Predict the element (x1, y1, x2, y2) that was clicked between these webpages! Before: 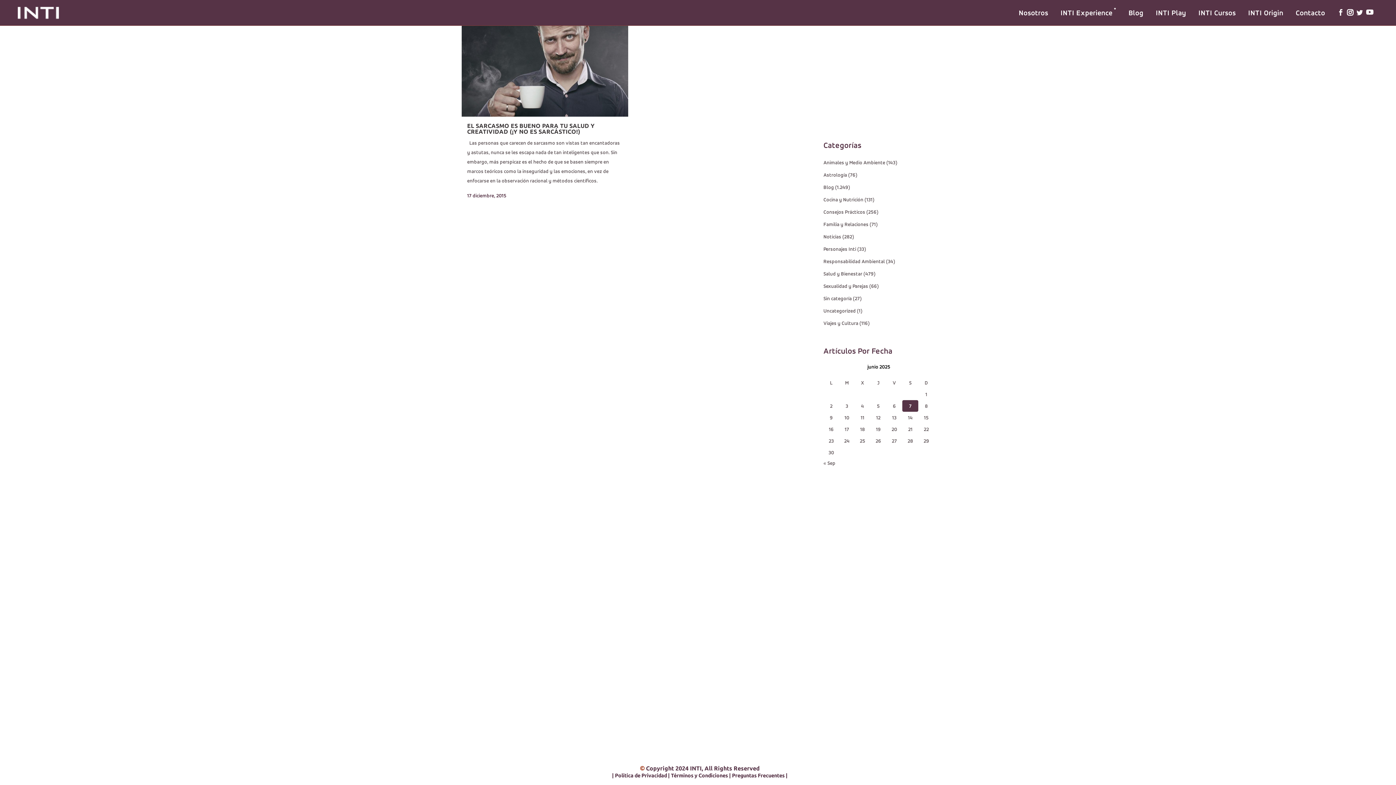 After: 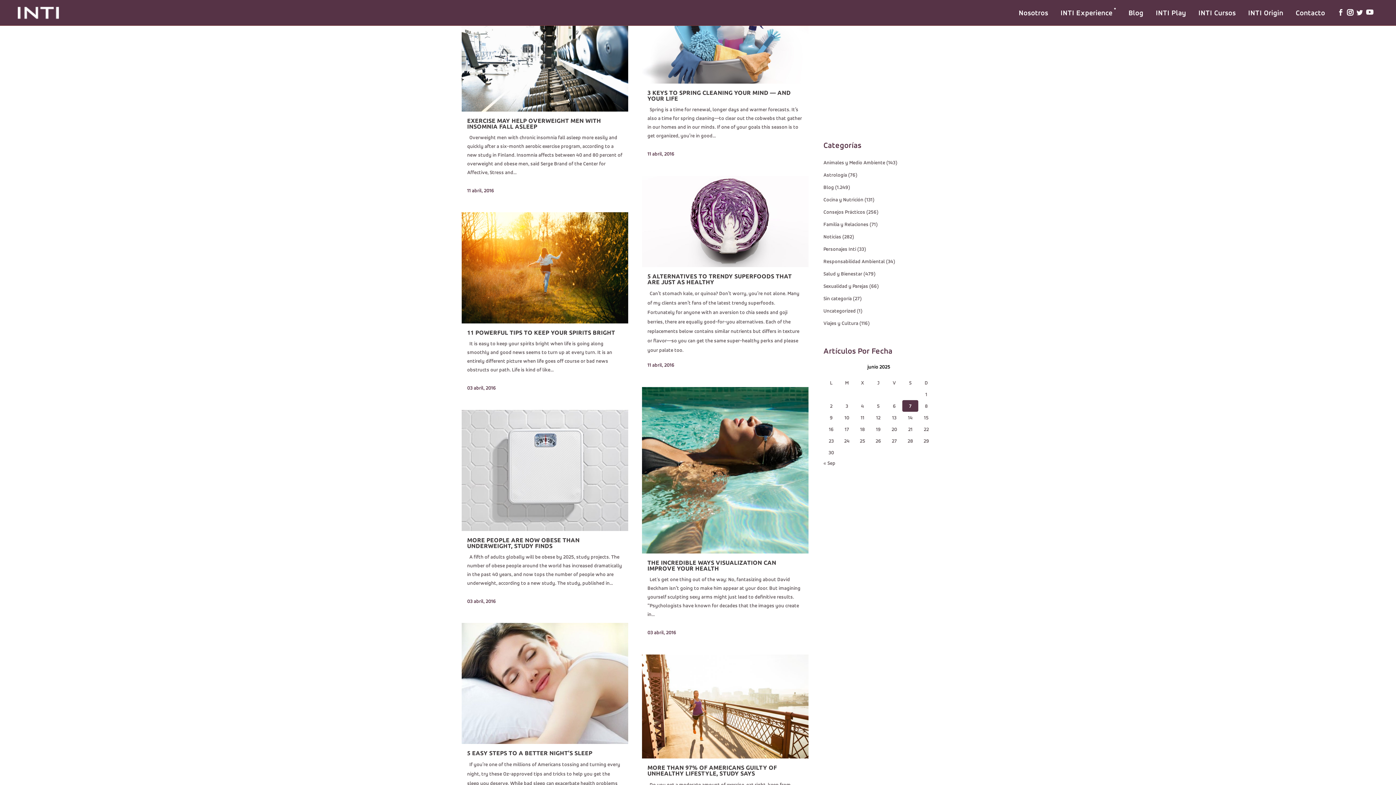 Action: bbox: (823, 295, 852, 301) label: Sin categoría